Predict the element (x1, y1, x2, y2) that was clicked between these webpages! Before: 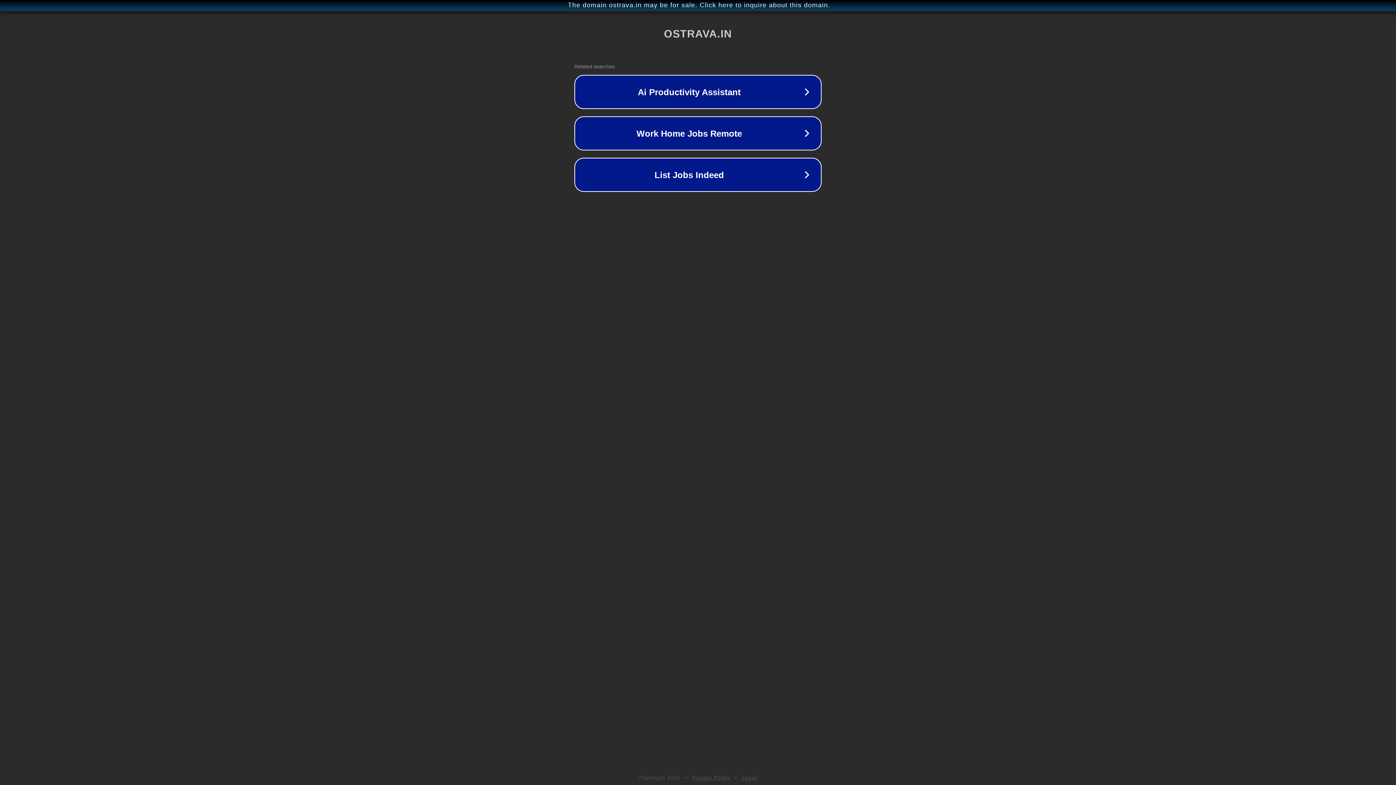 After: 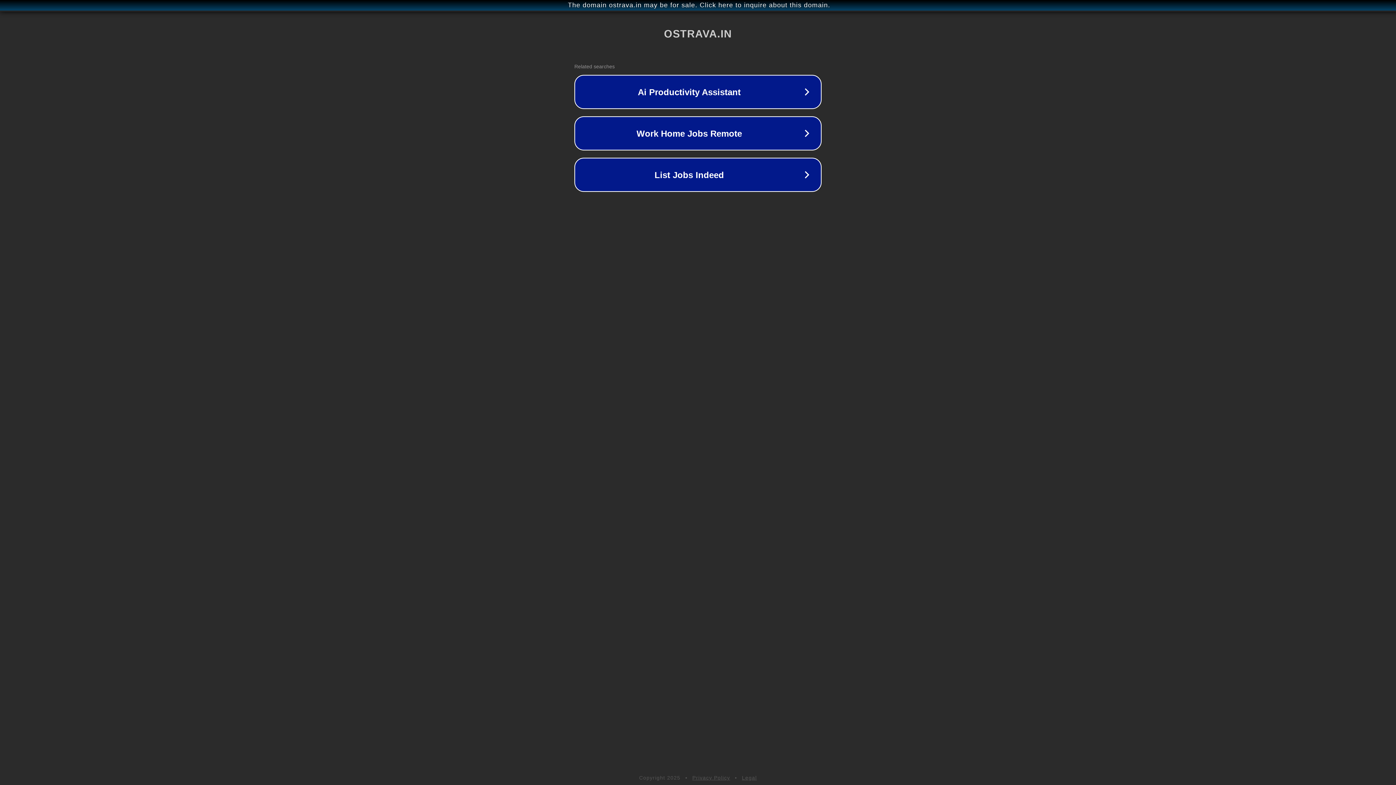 Action: label: Privacy Policy bbox: (692, 775, 730, 781)